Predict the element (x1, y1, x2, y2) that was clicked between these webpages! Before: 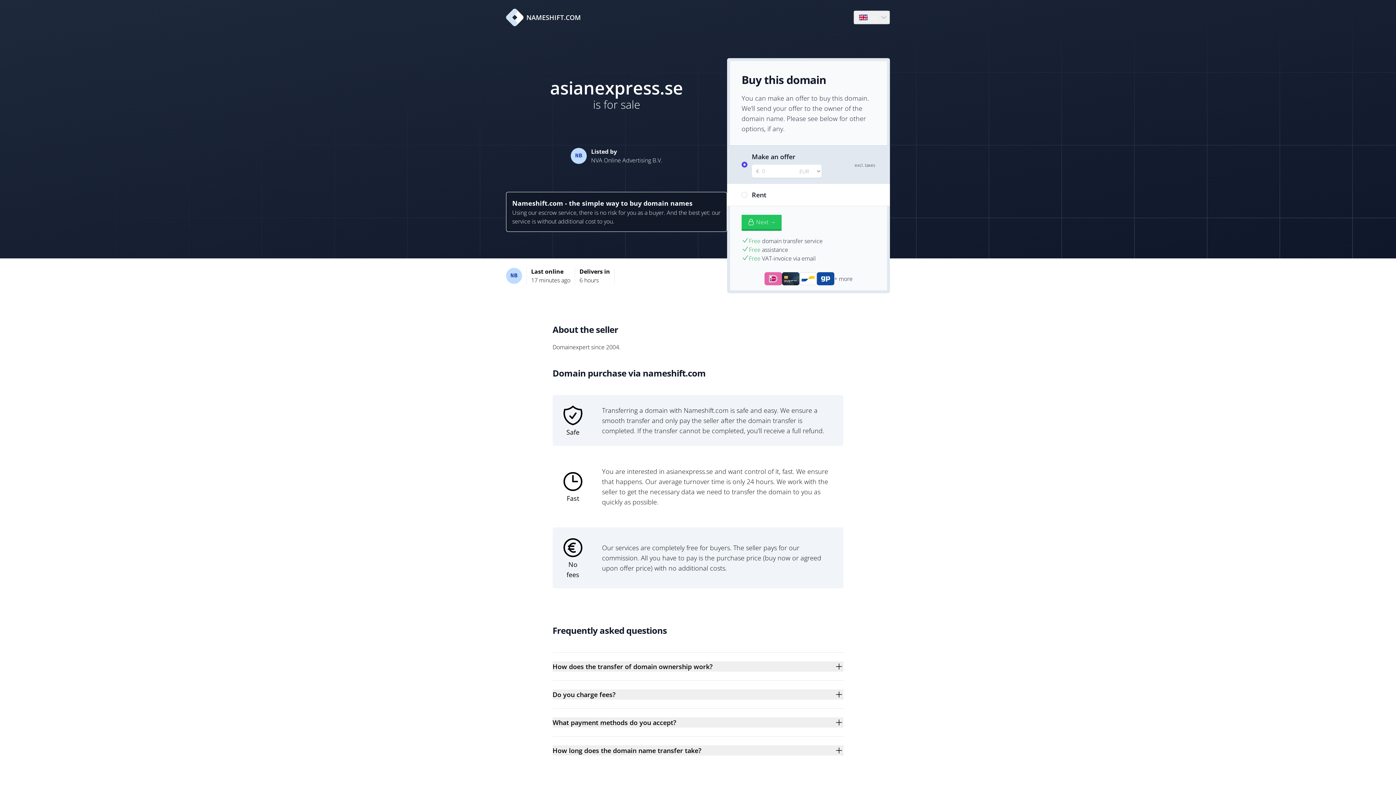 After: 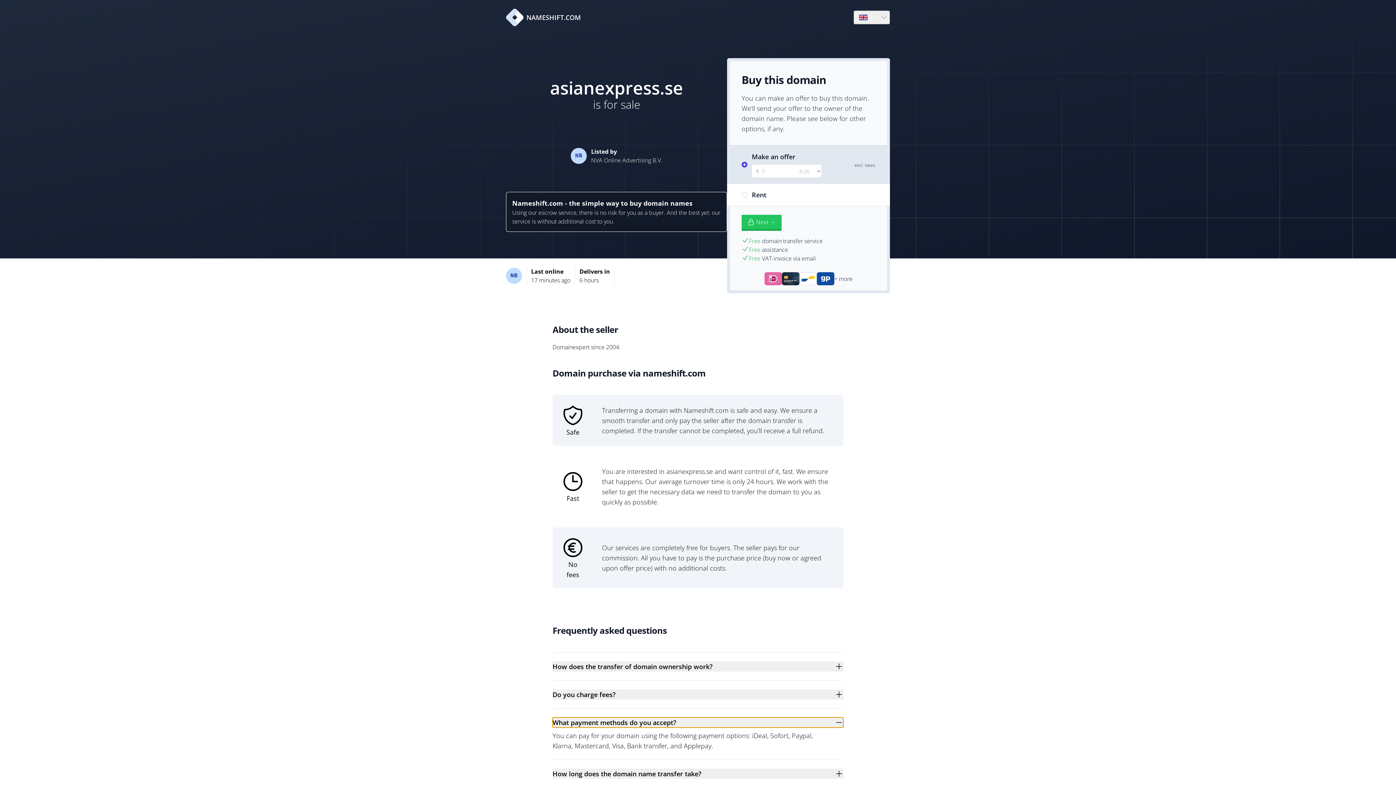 Action: label: What payment methods do you accept? bbox: (552, 717, 843, 728)